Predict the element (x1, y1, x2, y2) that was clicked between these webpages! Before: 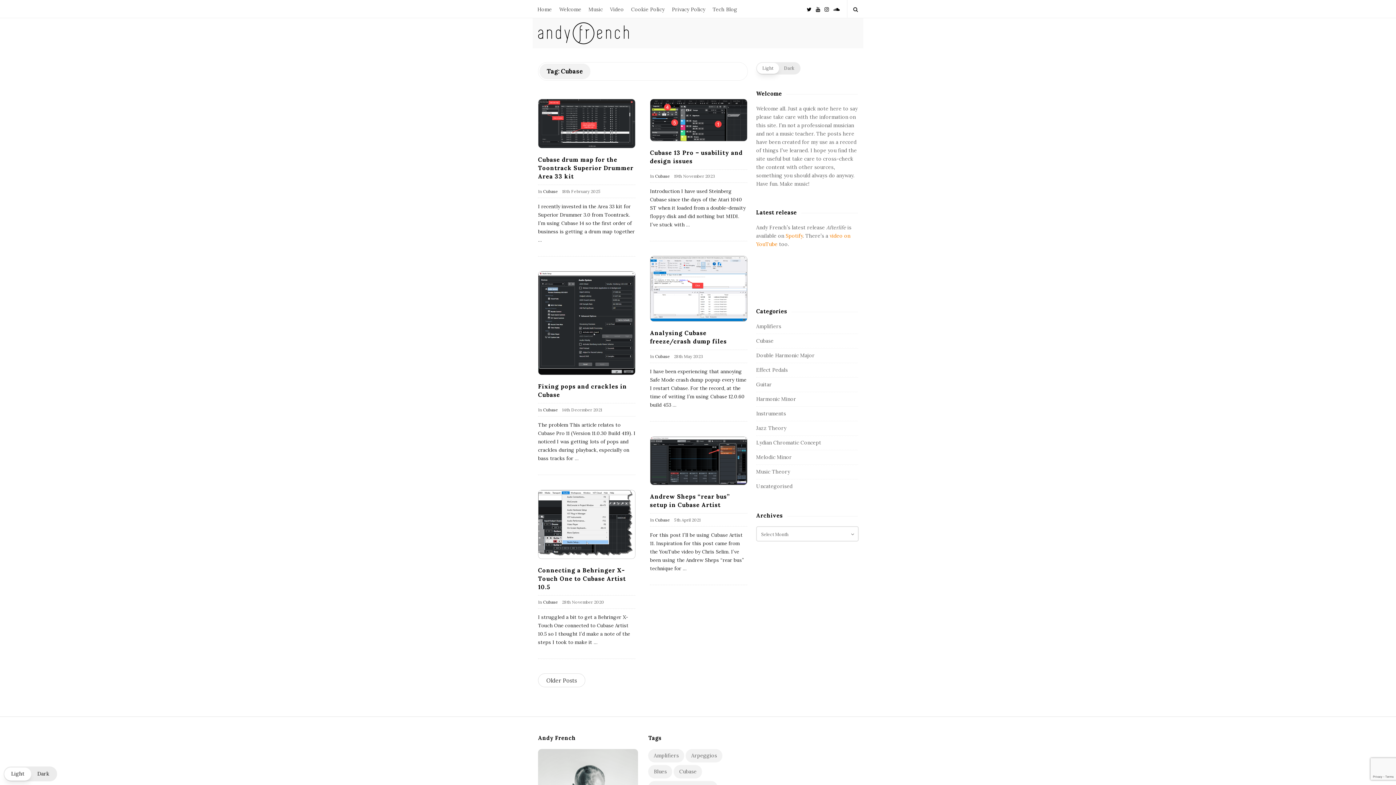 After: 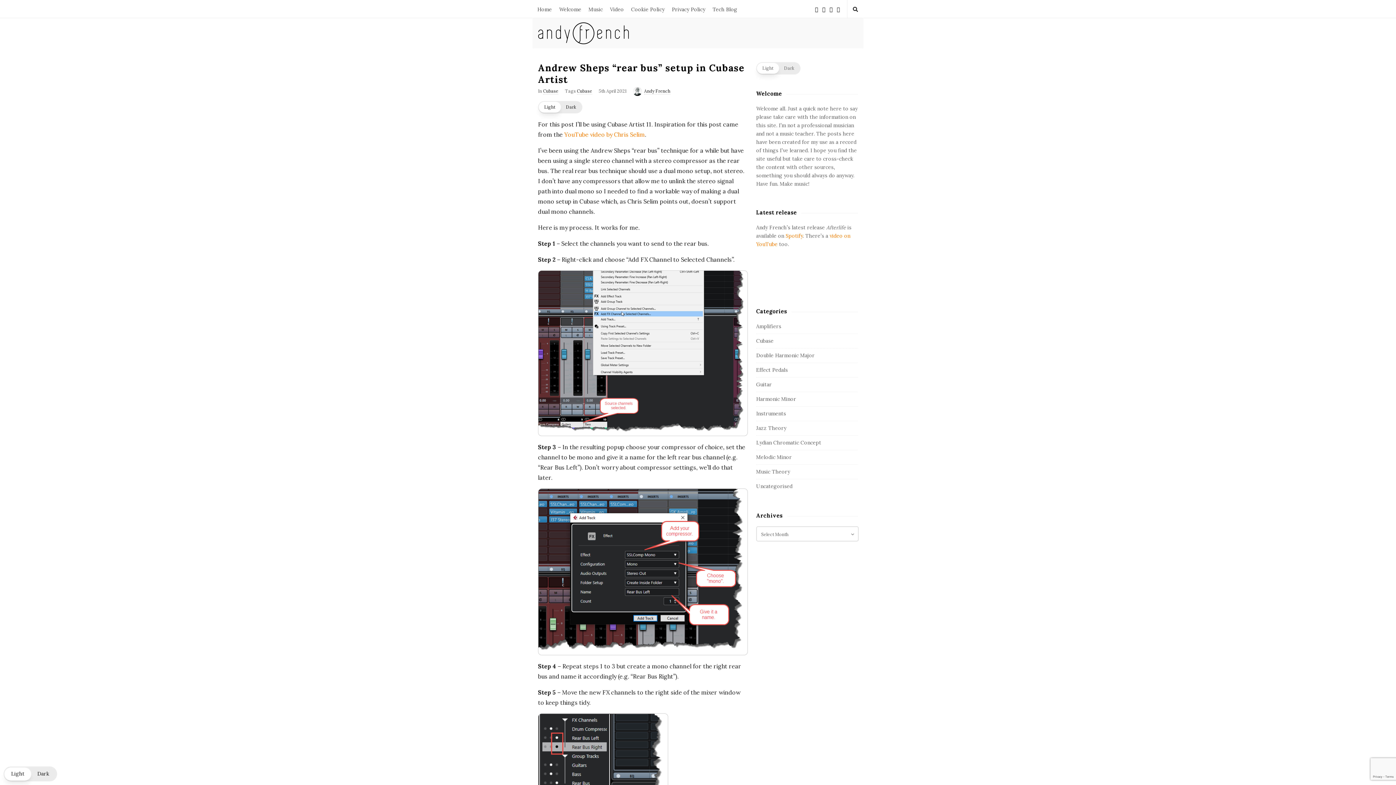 Action: bbox: (650, 436, 747, 485)